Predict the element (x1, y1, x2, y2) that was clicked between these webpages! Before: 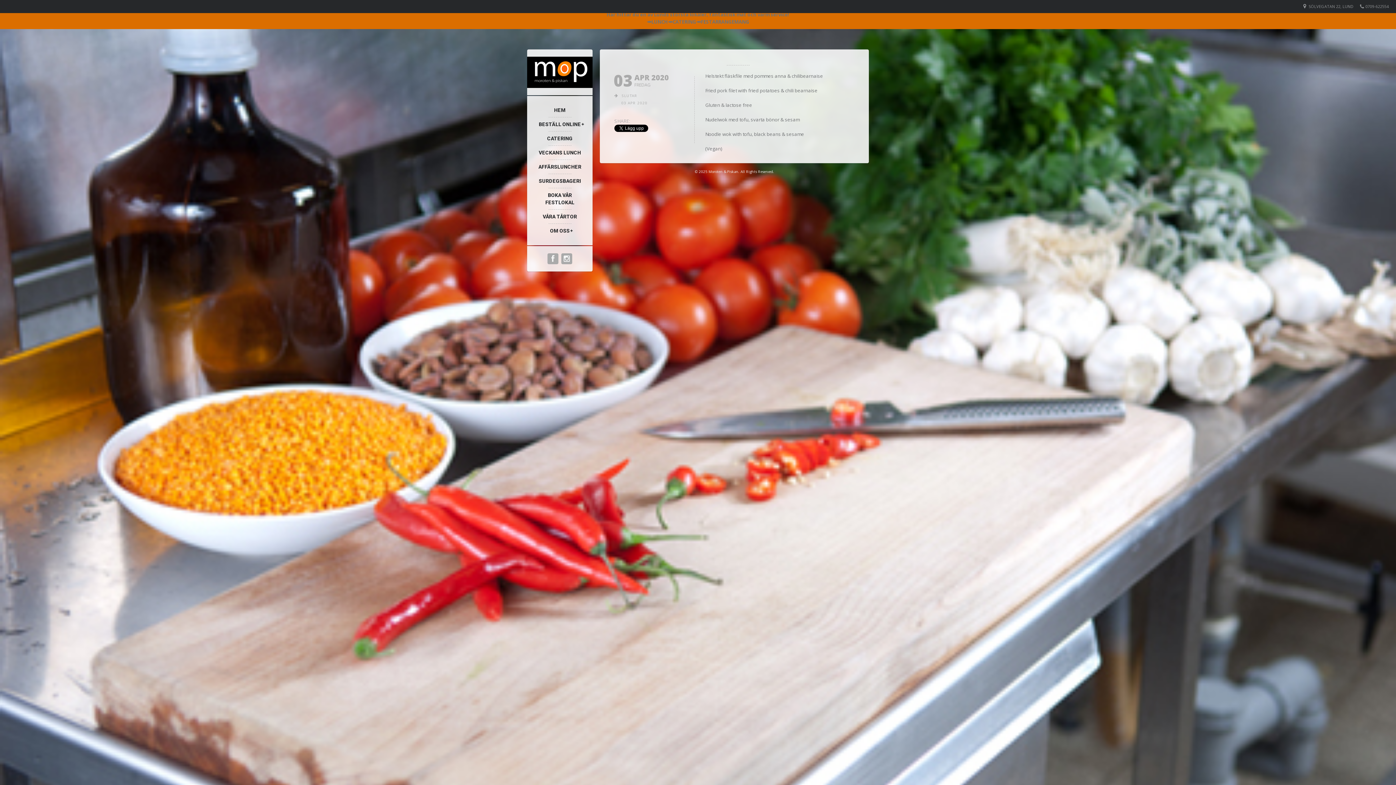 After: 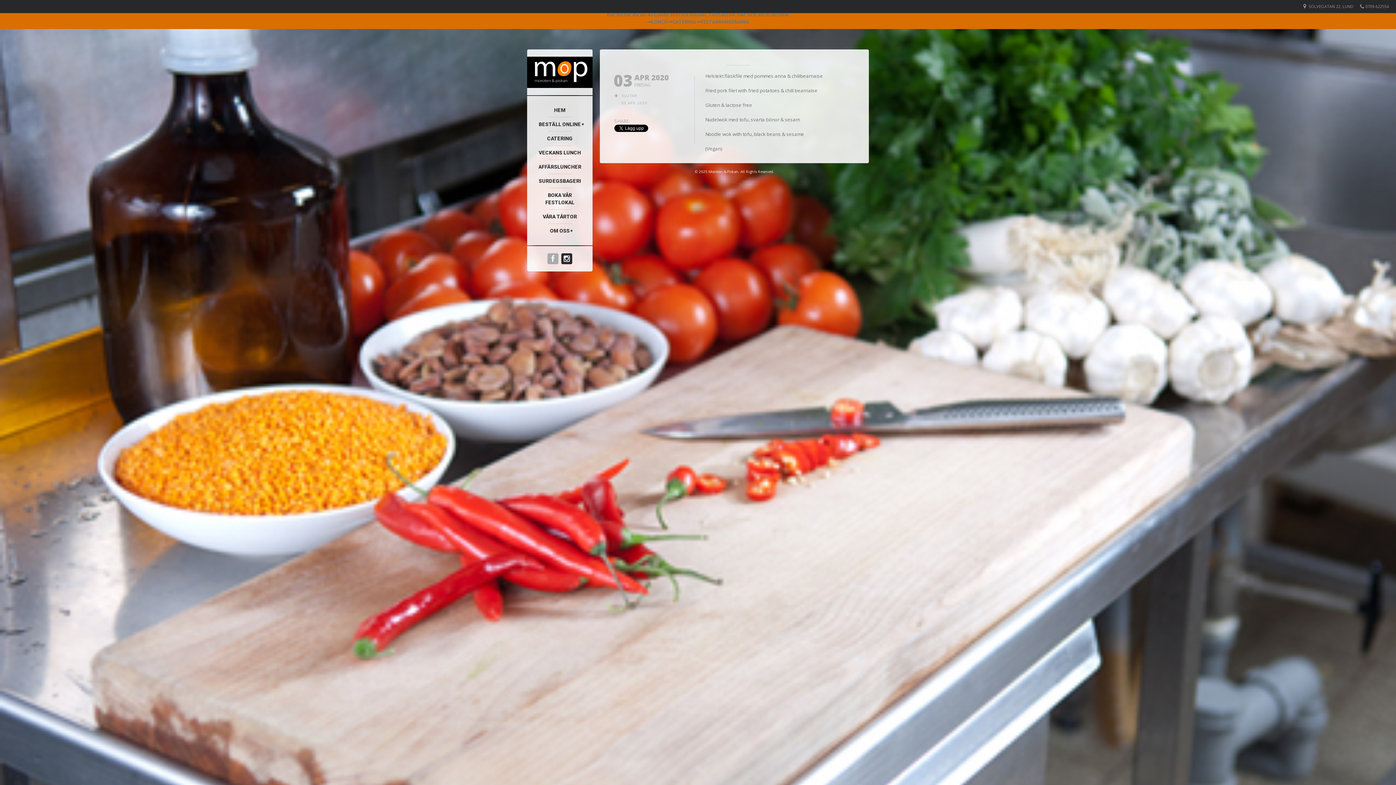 Action: bbox: (563, 256, 570, 262)